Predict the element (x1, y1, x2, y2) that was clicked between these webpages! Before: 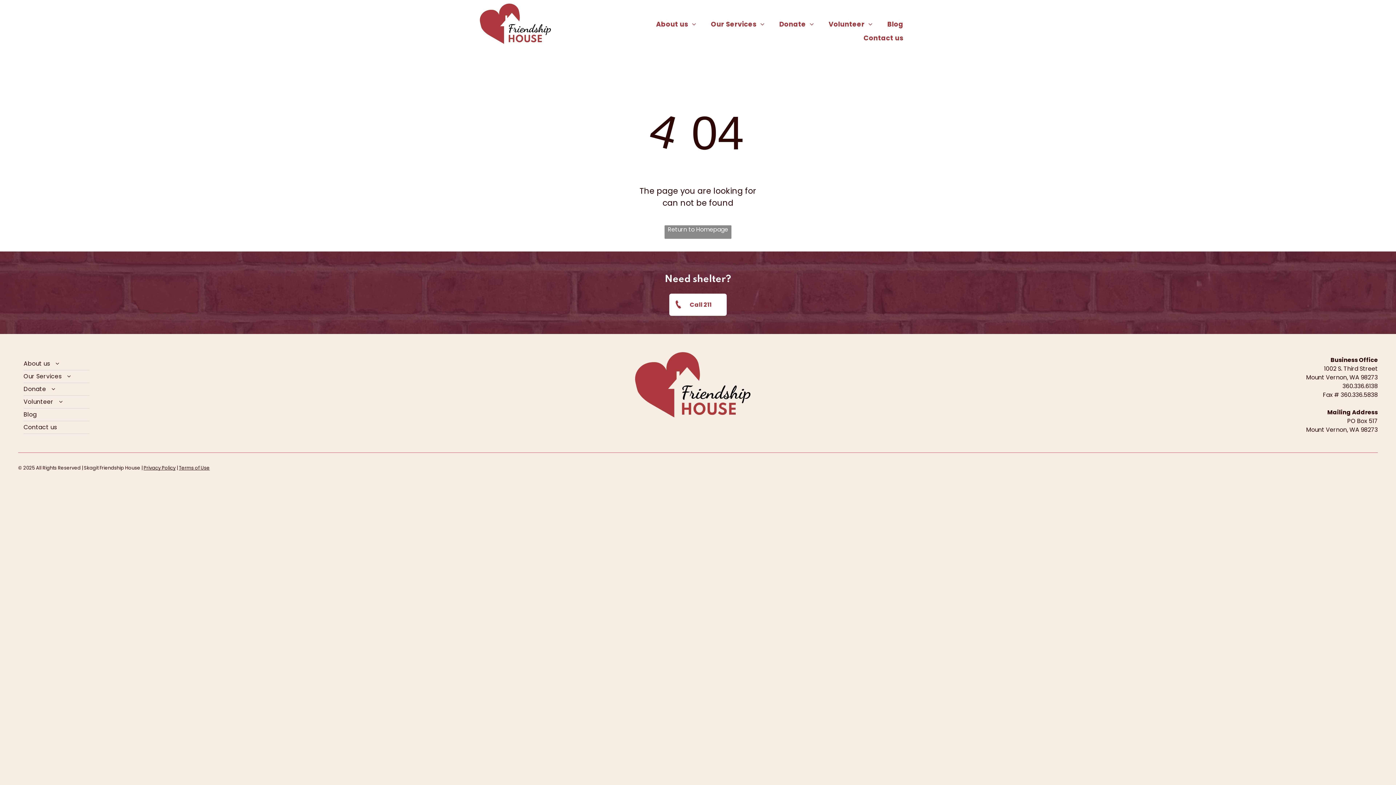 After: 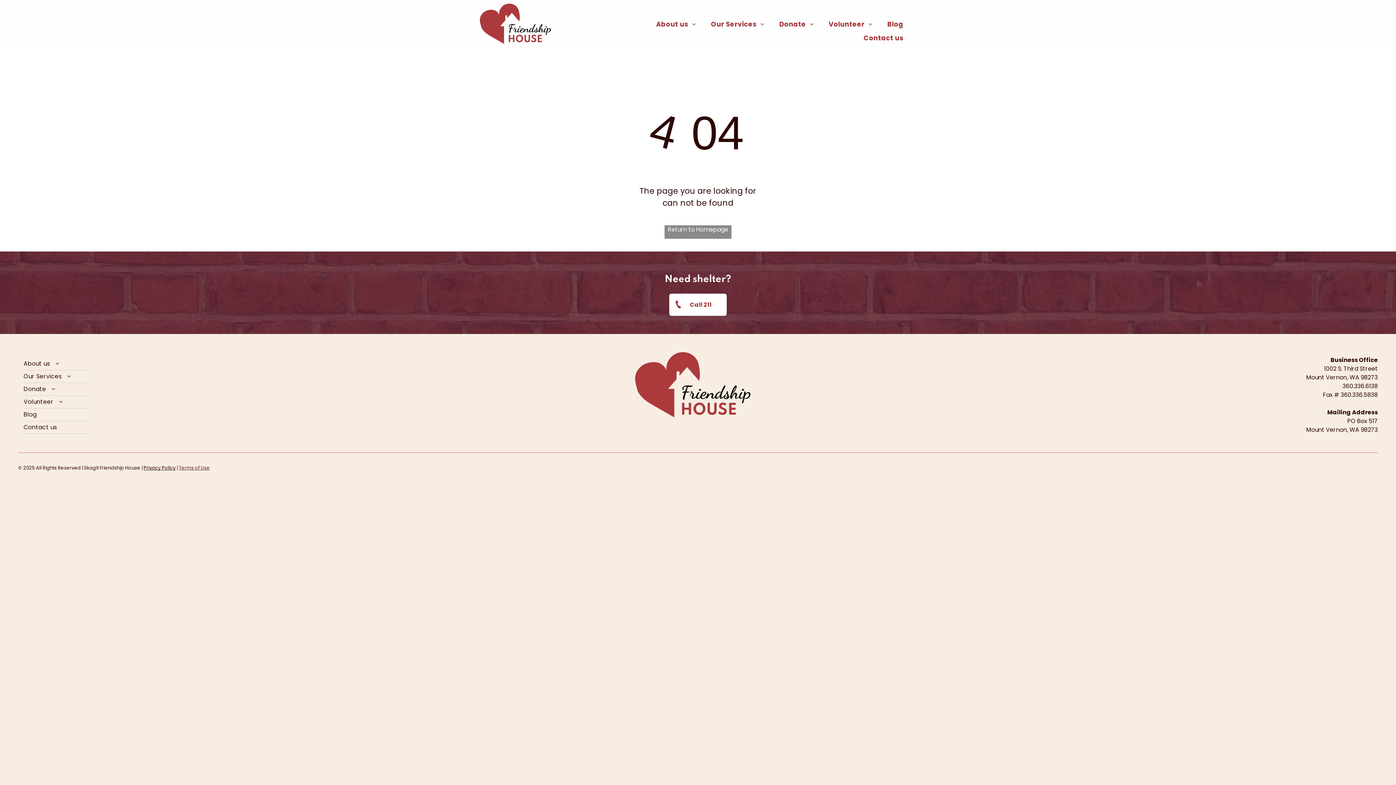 Action: bbox: (178, 464, 209, 471) label: Terms of Use